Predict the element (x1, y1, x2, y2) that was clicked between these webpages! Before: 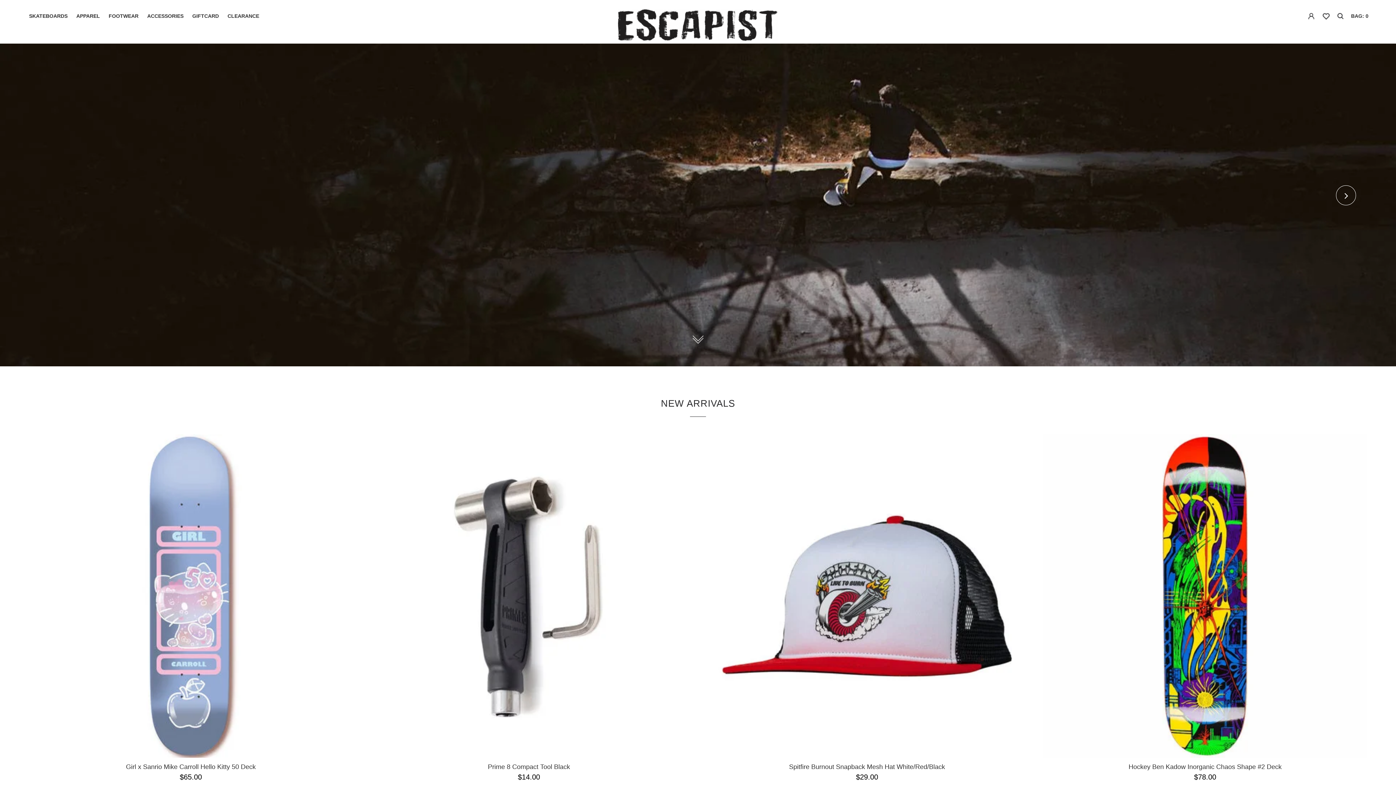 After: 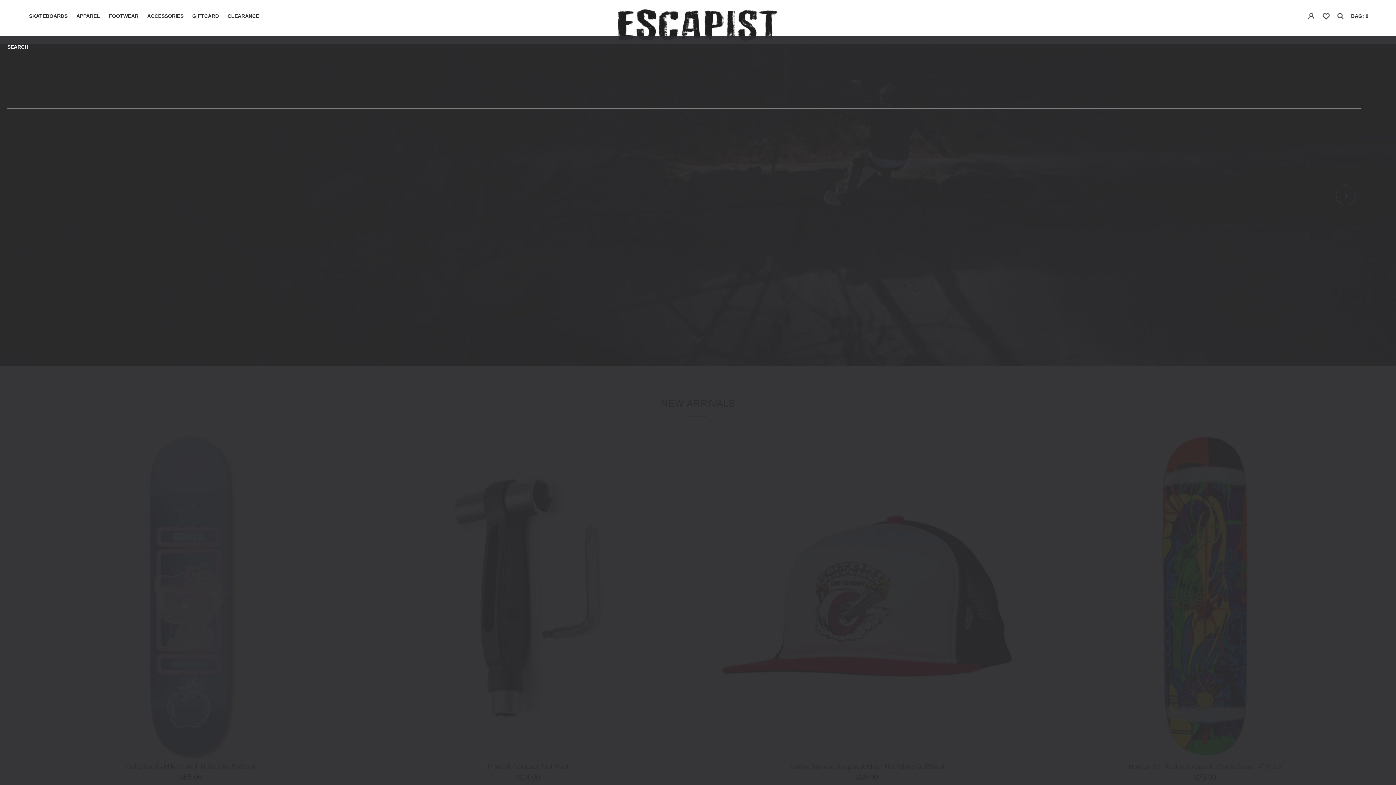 Action: label:   bbox: (1337, 12, 1344, 20)